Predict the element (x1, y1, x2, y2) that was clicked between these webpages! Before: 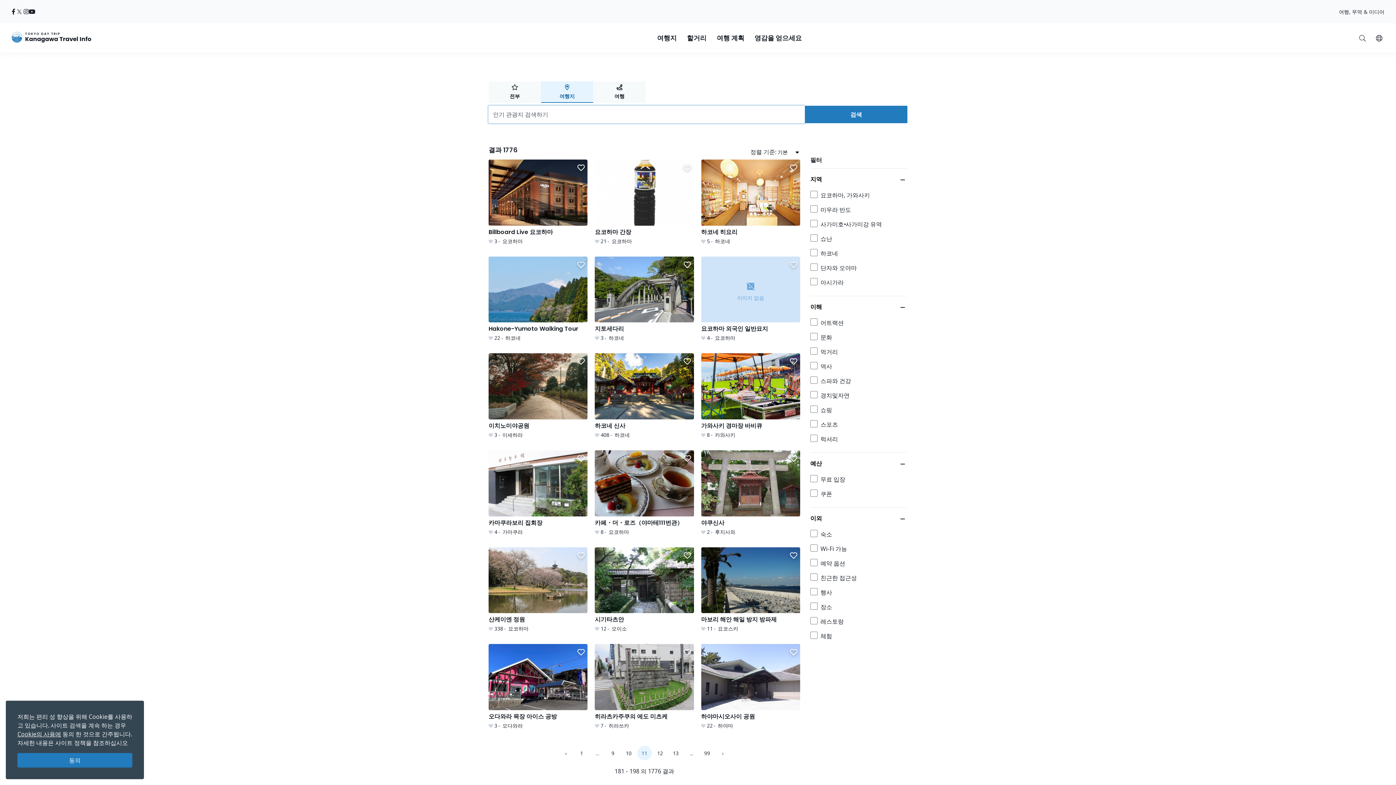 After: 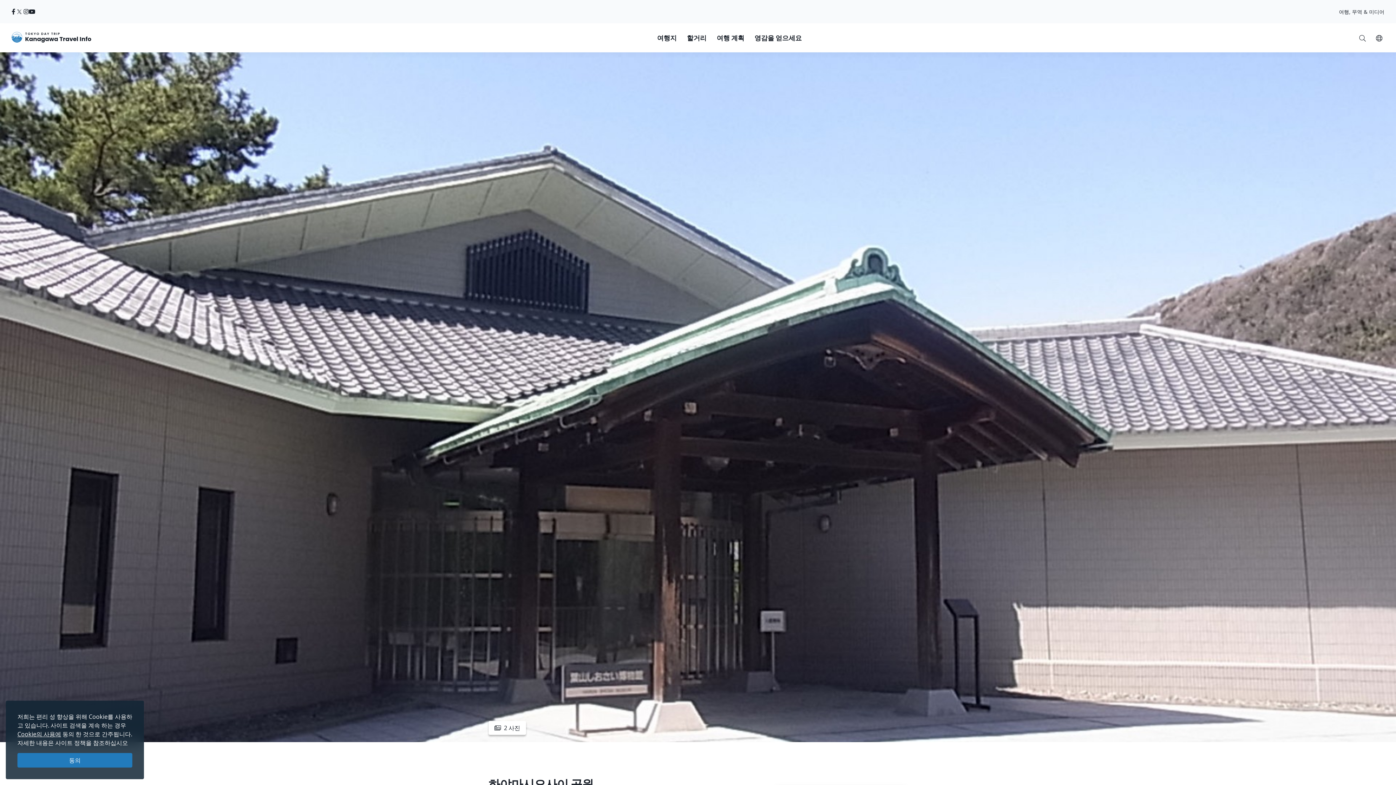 Action: label: 하야마시오사이 공원 bbox: (701, 644, 800, 729)